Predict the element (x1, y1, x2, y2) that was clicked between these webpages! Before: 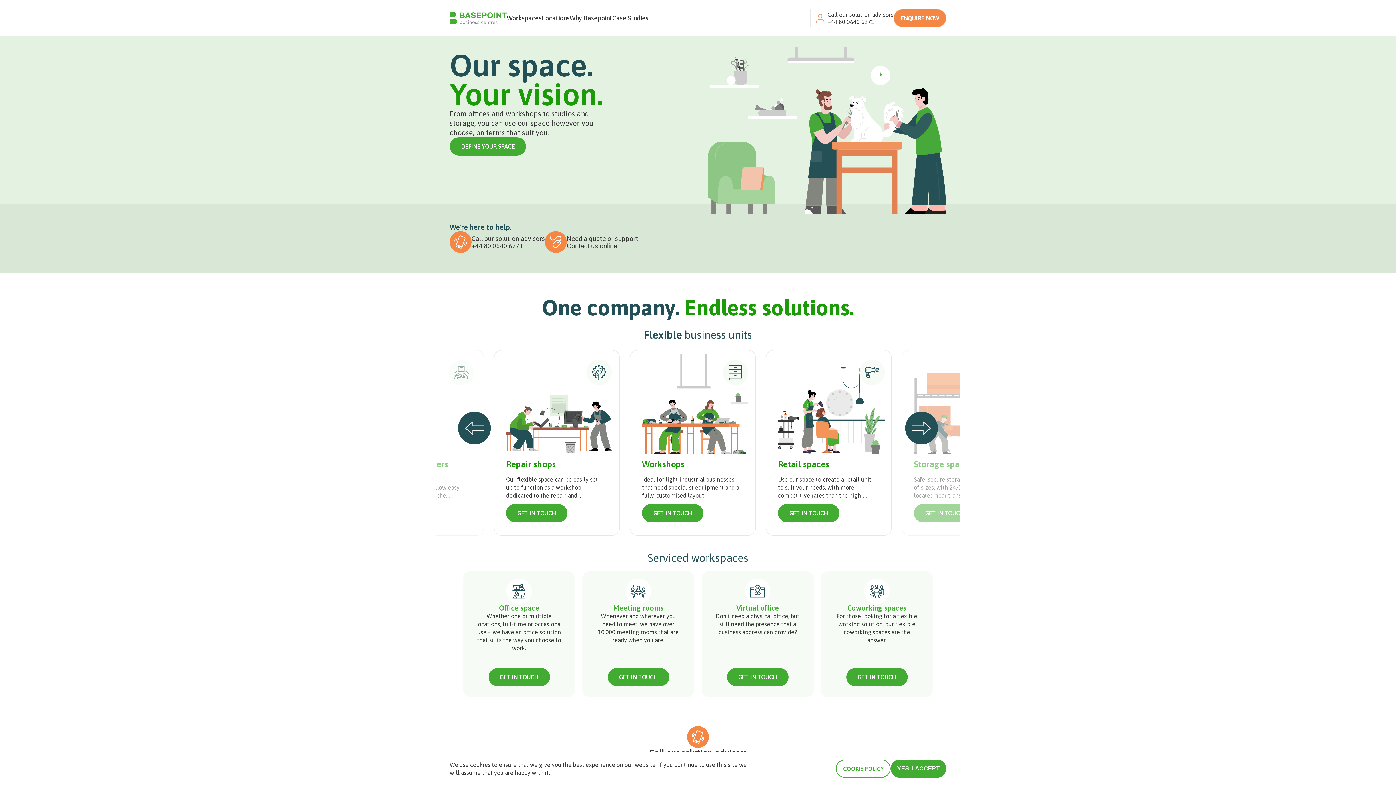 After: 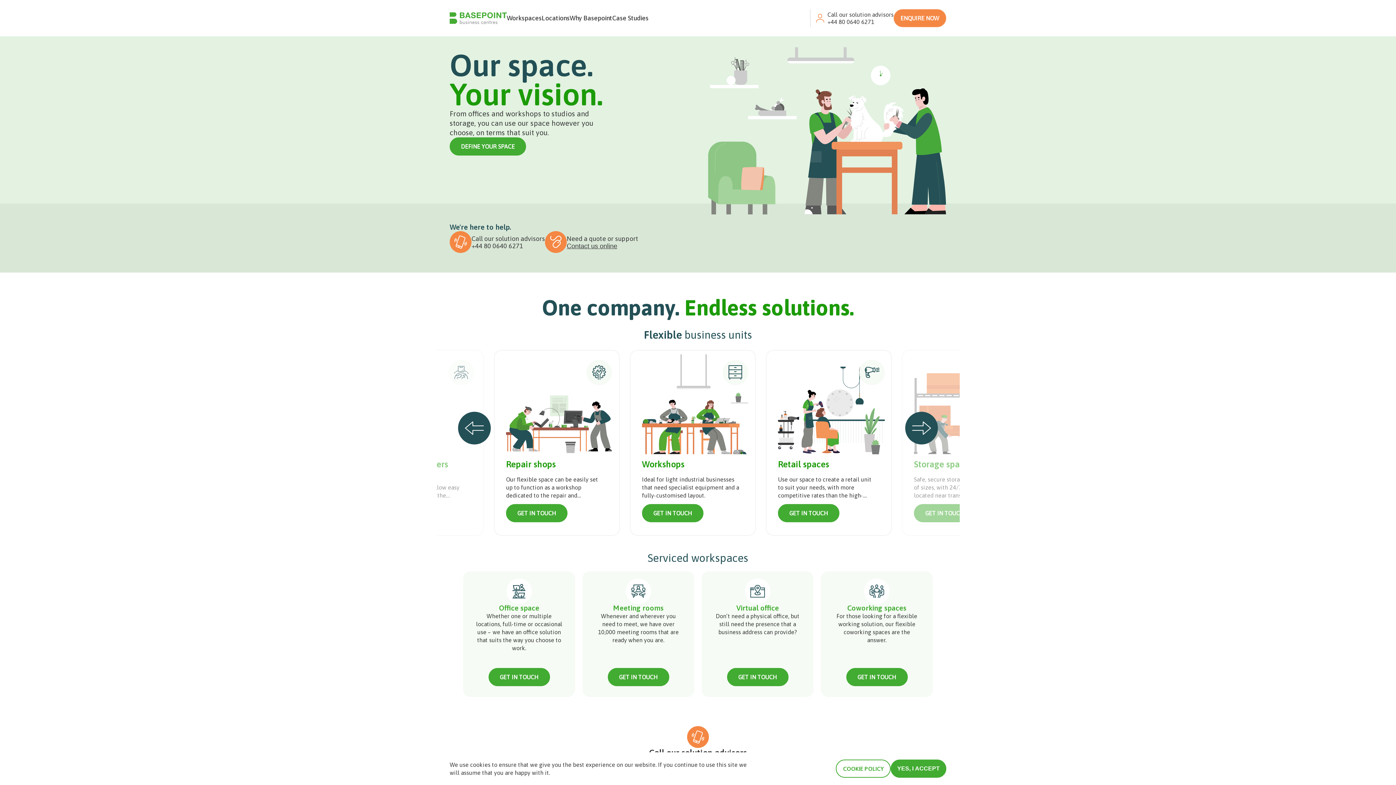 Action: label: +44 80 0640 6271 bbox: (471, 242, 523, 249)